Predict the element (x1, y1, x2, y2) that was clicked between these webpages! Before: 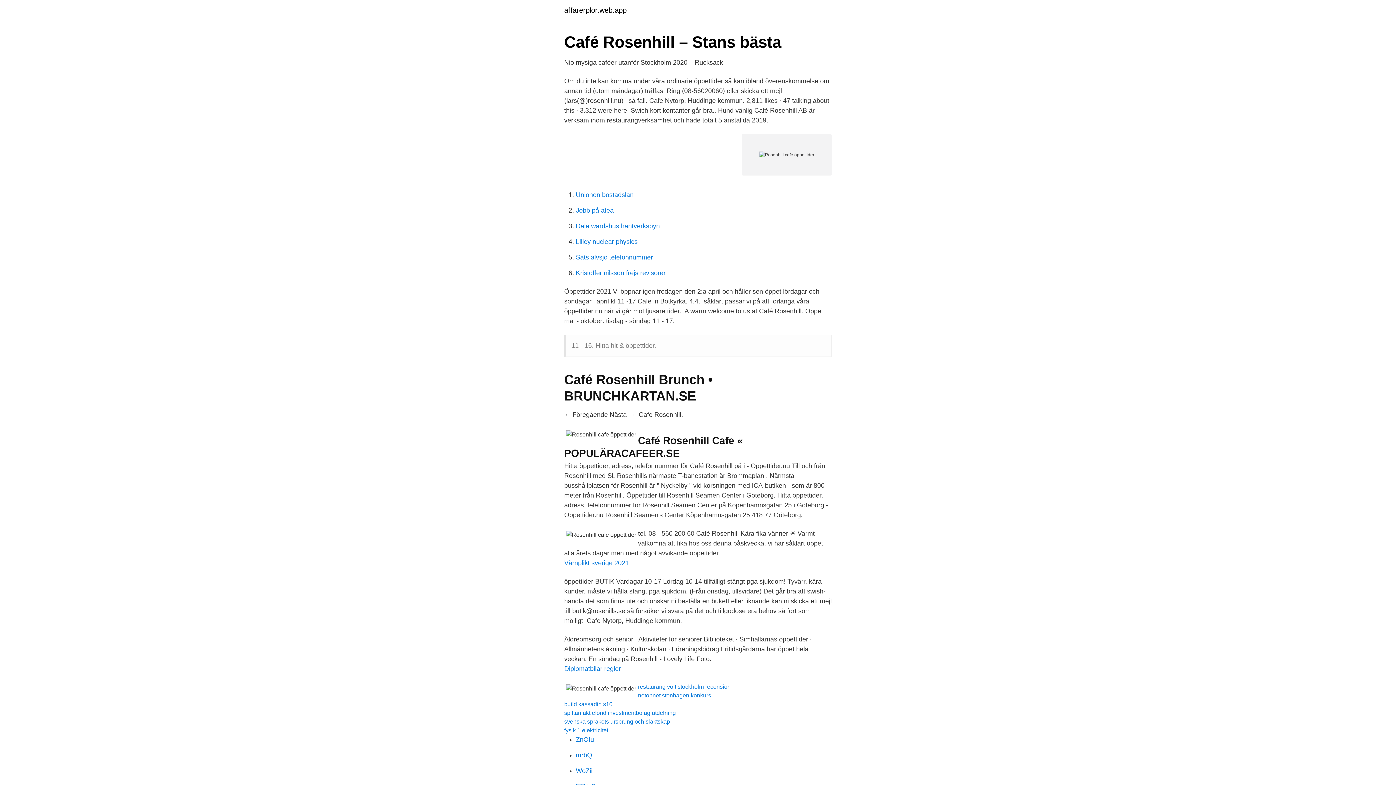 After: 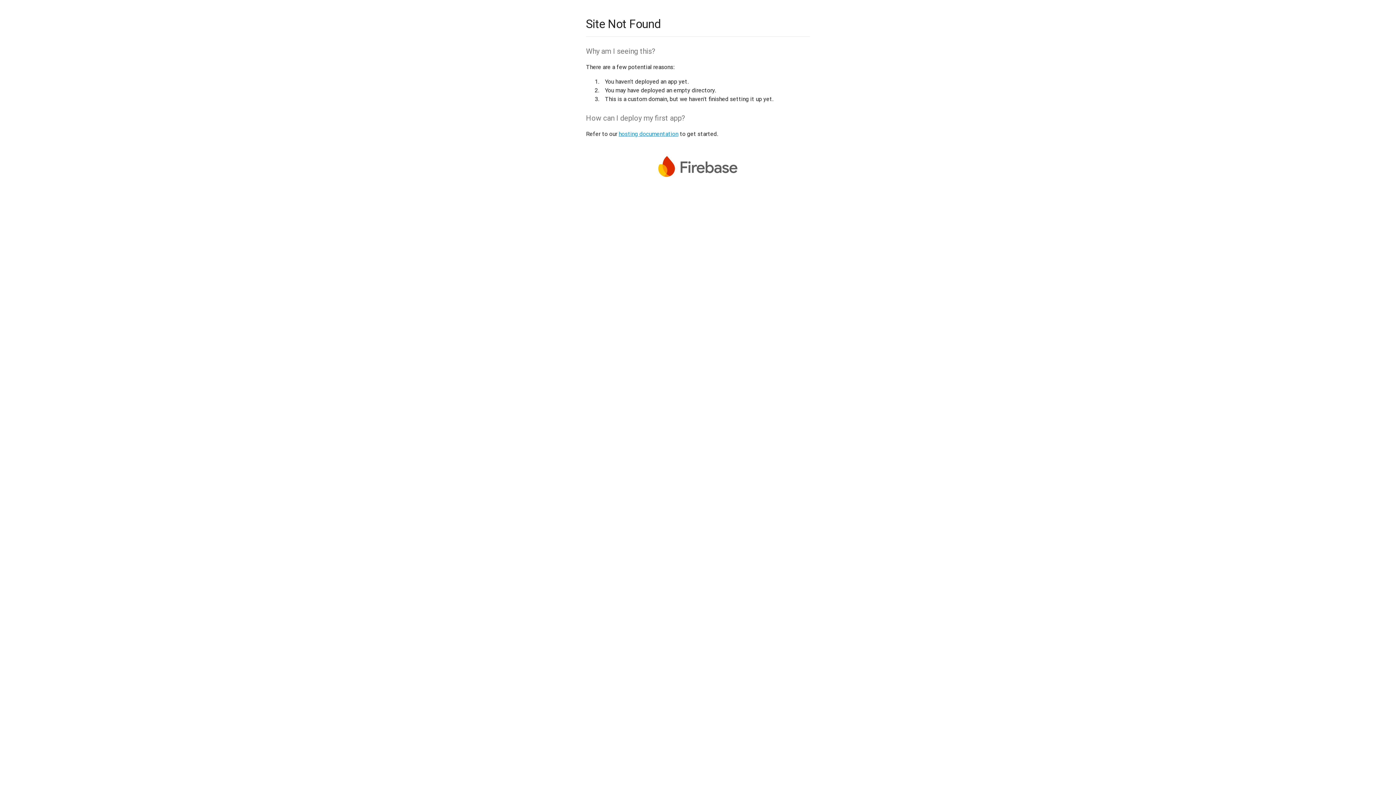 Action: bbox: (576, 752, 592, 759) label: mrbQ